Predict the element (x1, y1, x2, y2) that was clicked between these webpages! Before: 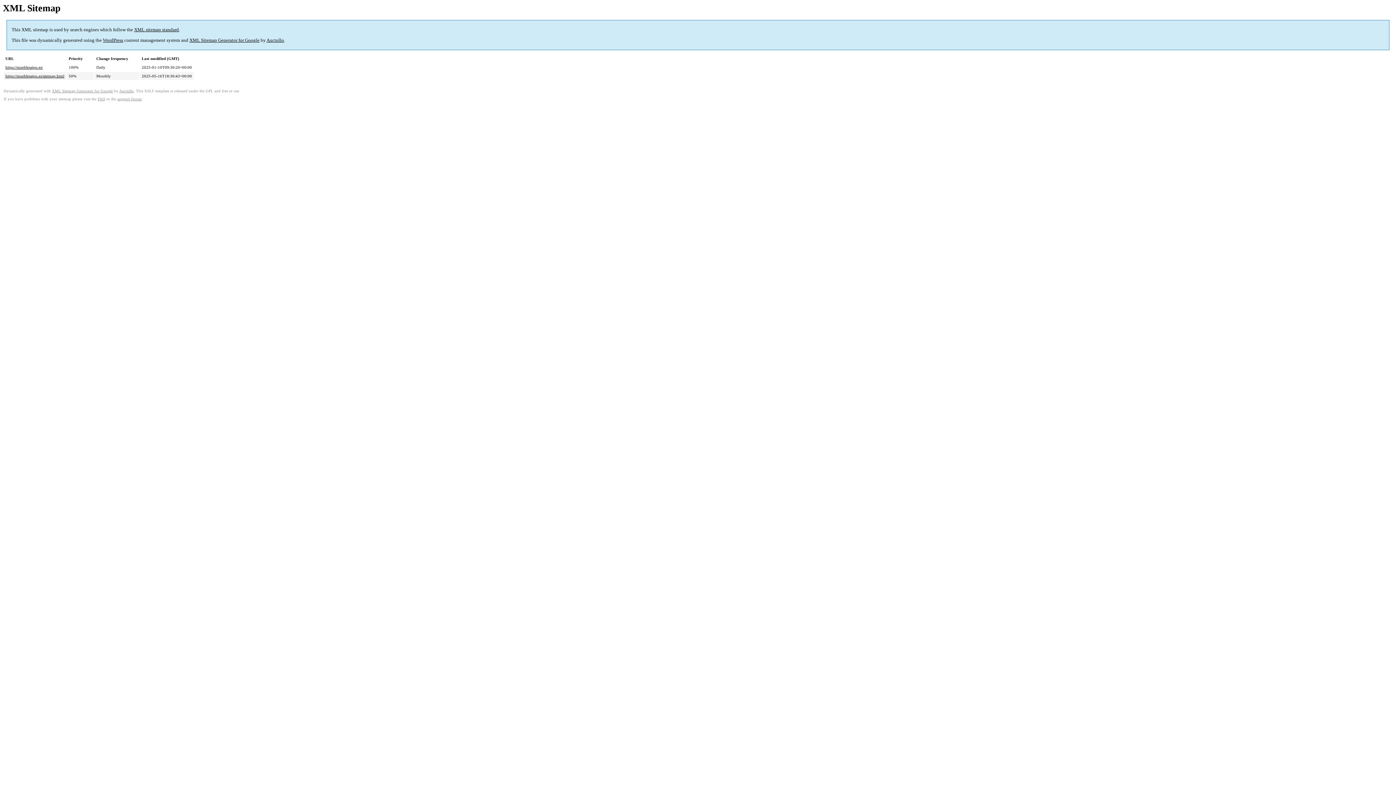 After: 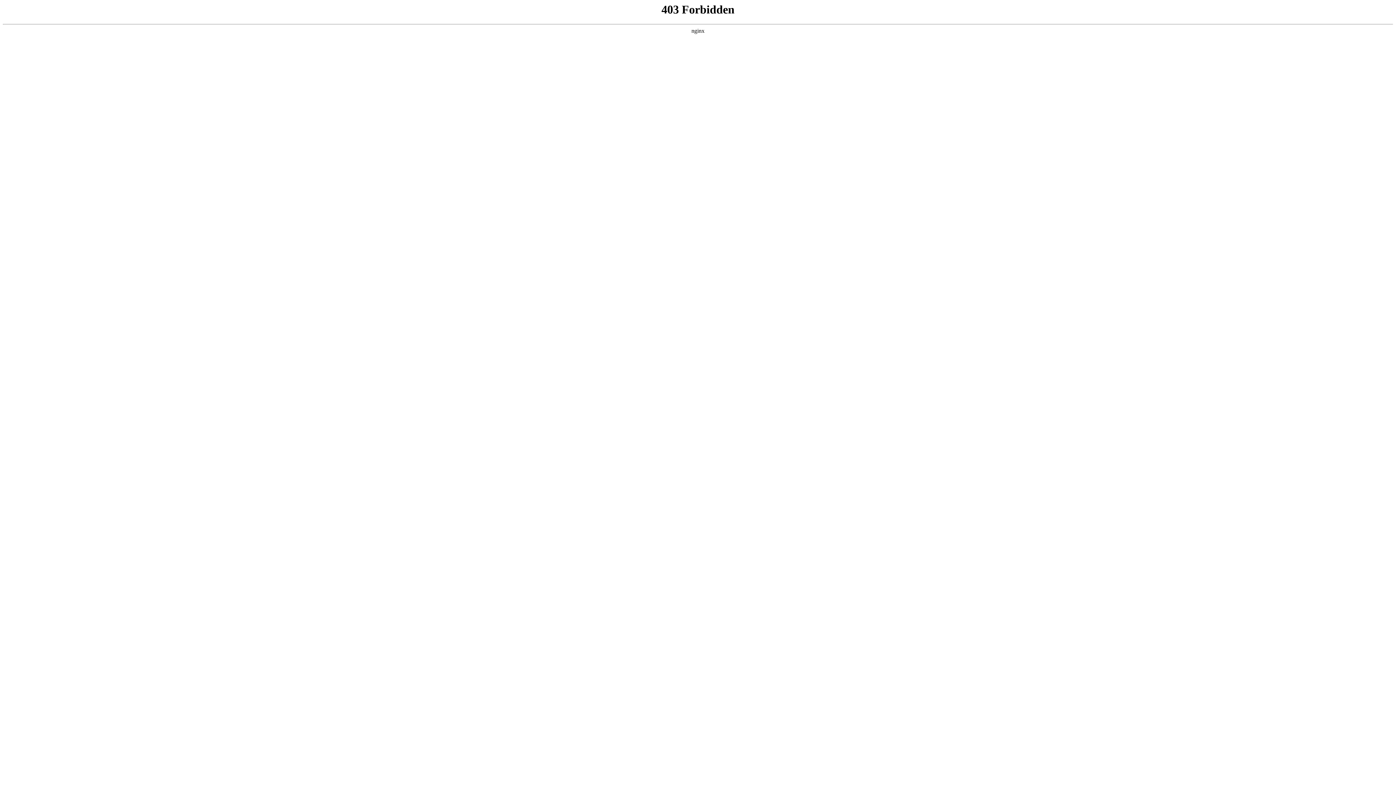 Action: bbox: (117, 96, 141, 100) label: support forum